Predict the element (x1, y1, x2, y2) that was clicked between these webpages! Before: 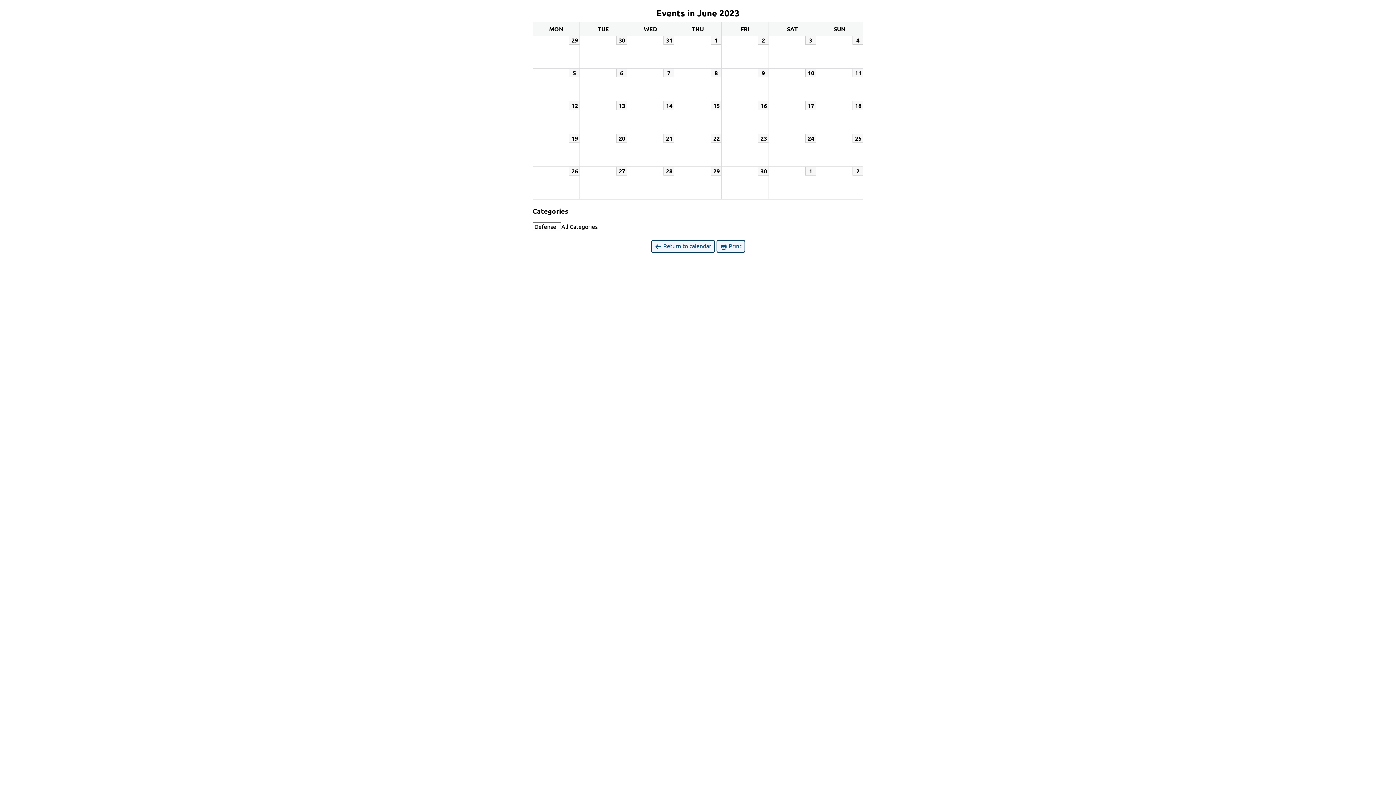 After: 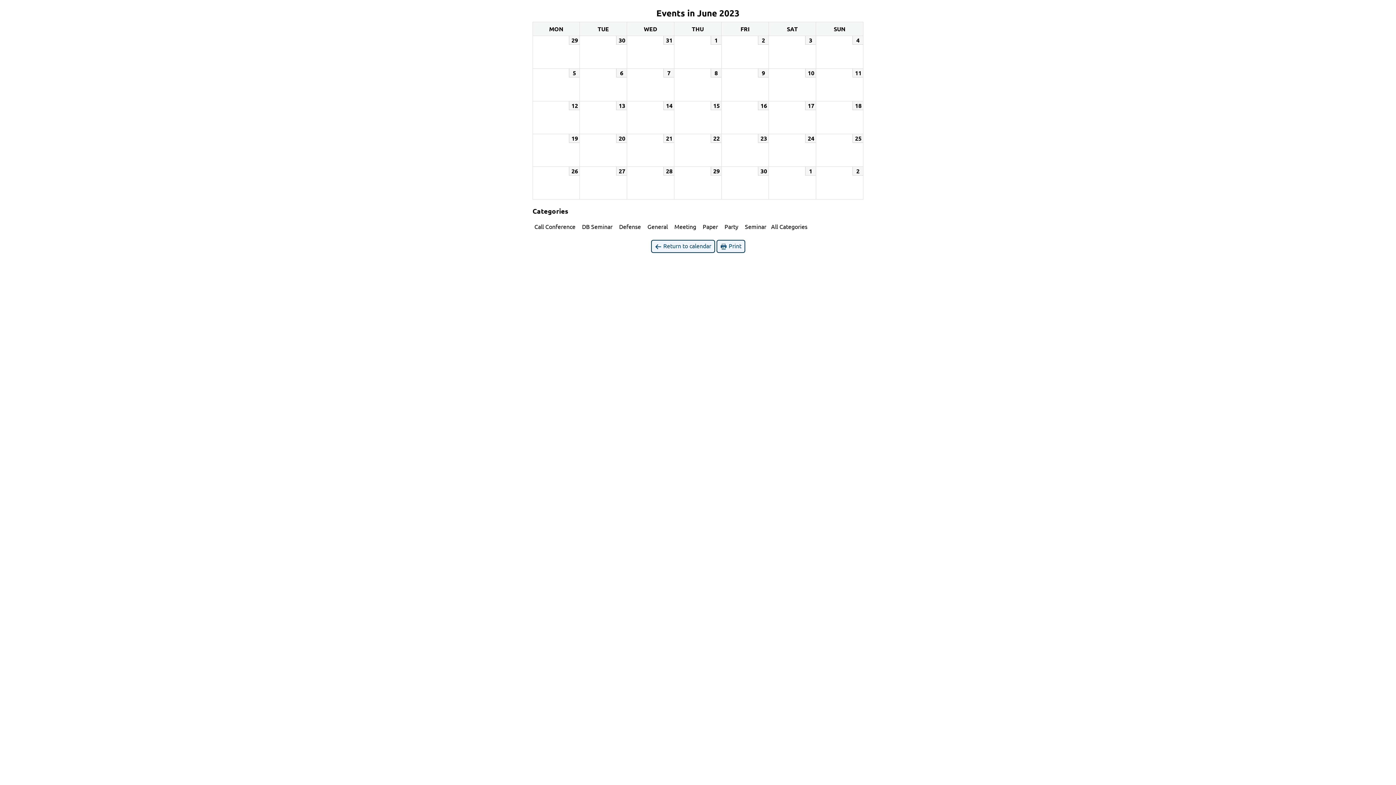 Action: bbox: (532, 222, 561, 230) label: Defense